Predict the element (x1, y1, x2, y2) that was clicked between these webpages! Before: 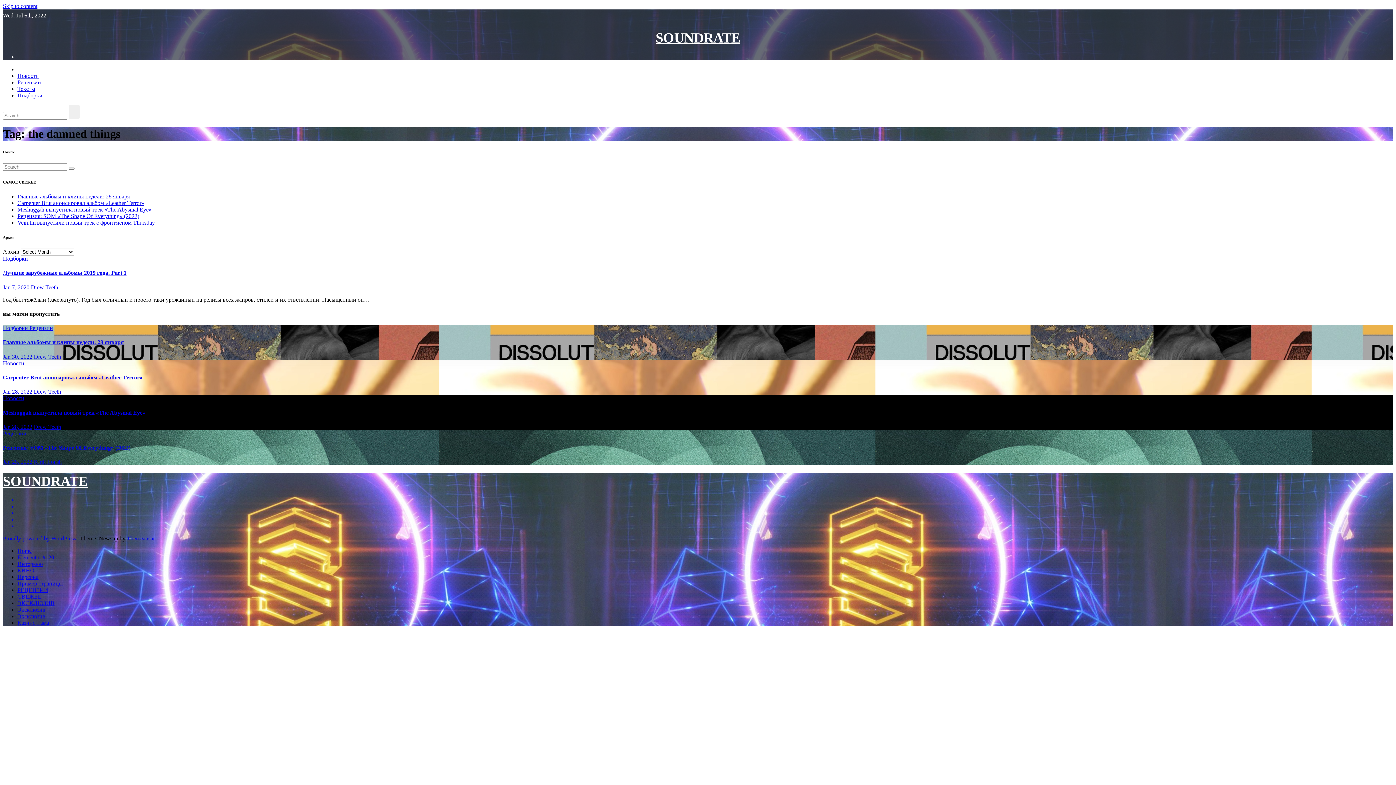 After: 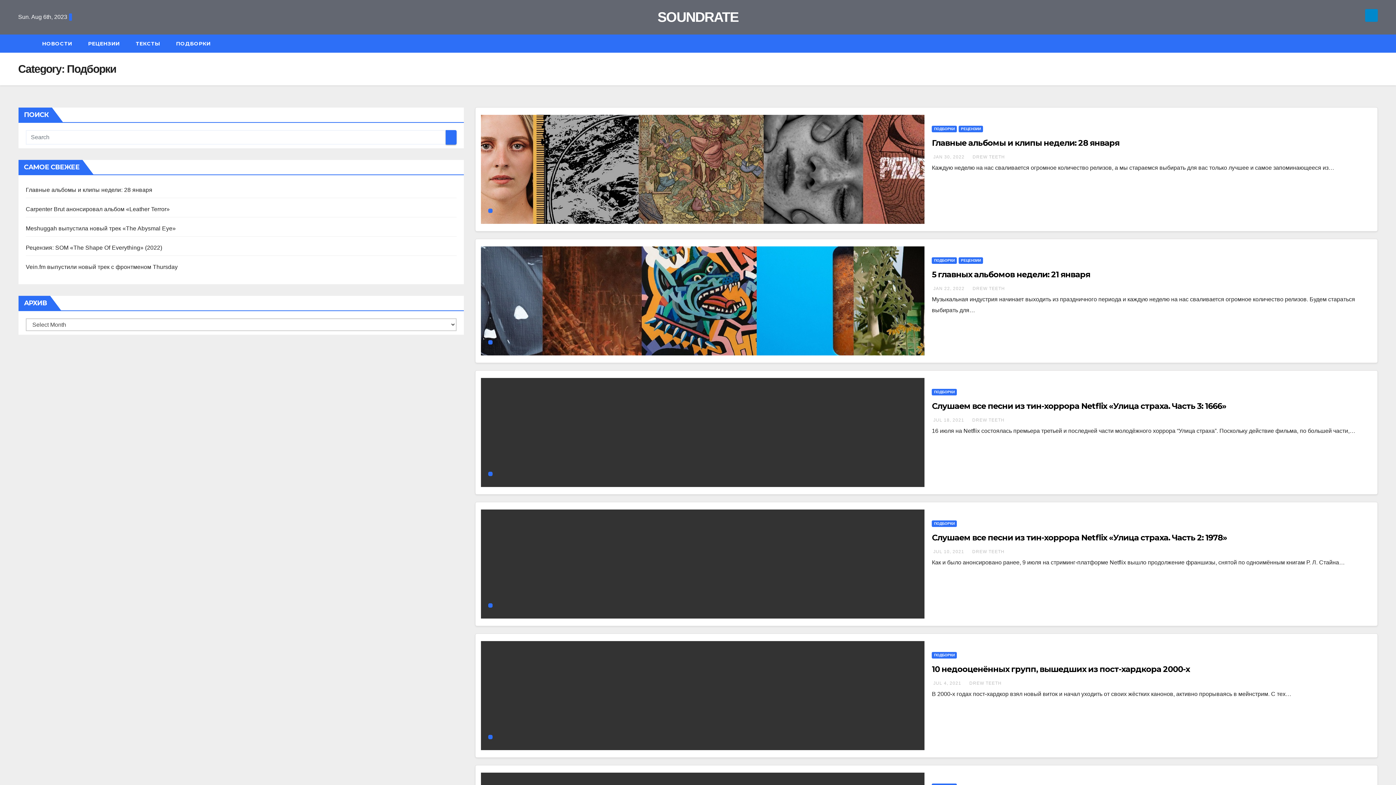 Action: bbox: (17, 92, 42, 98) label: Подборки